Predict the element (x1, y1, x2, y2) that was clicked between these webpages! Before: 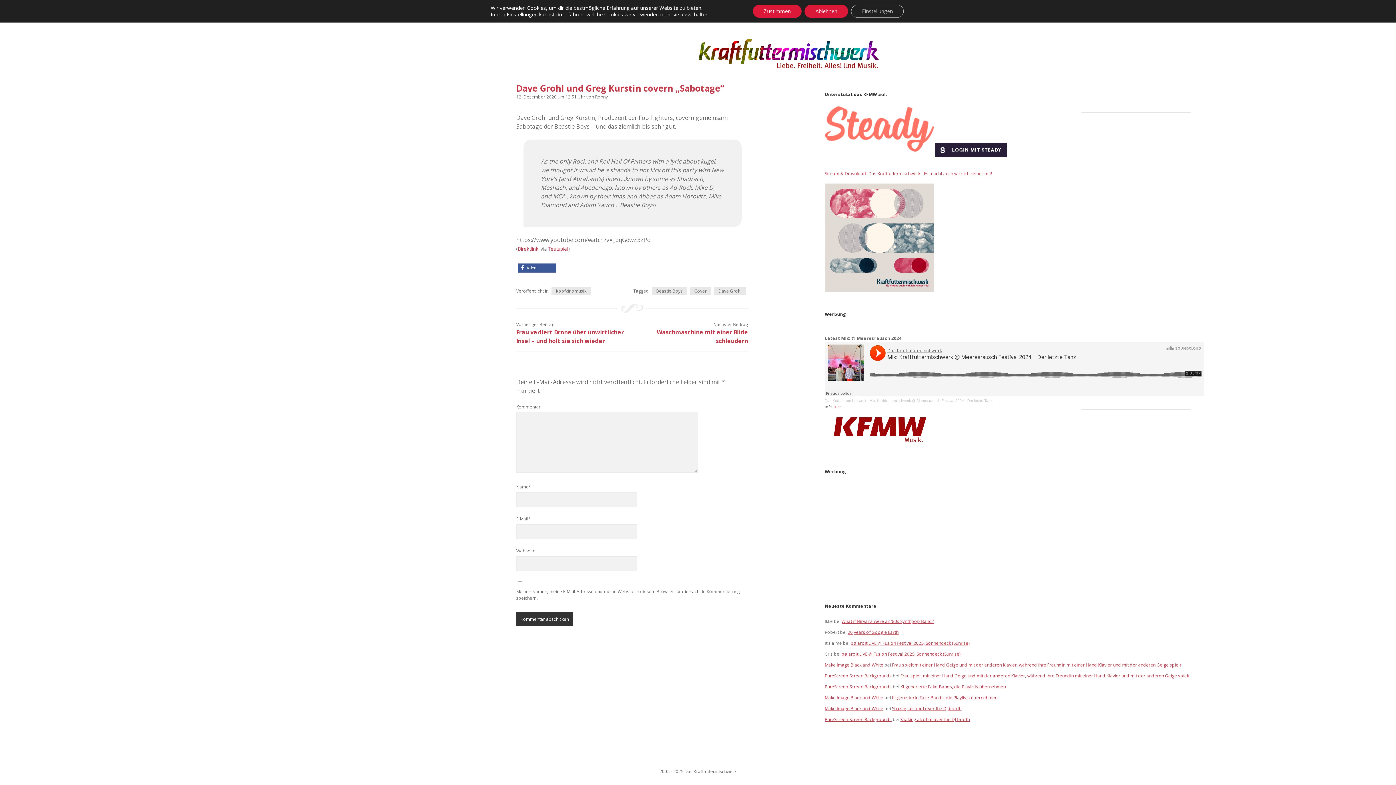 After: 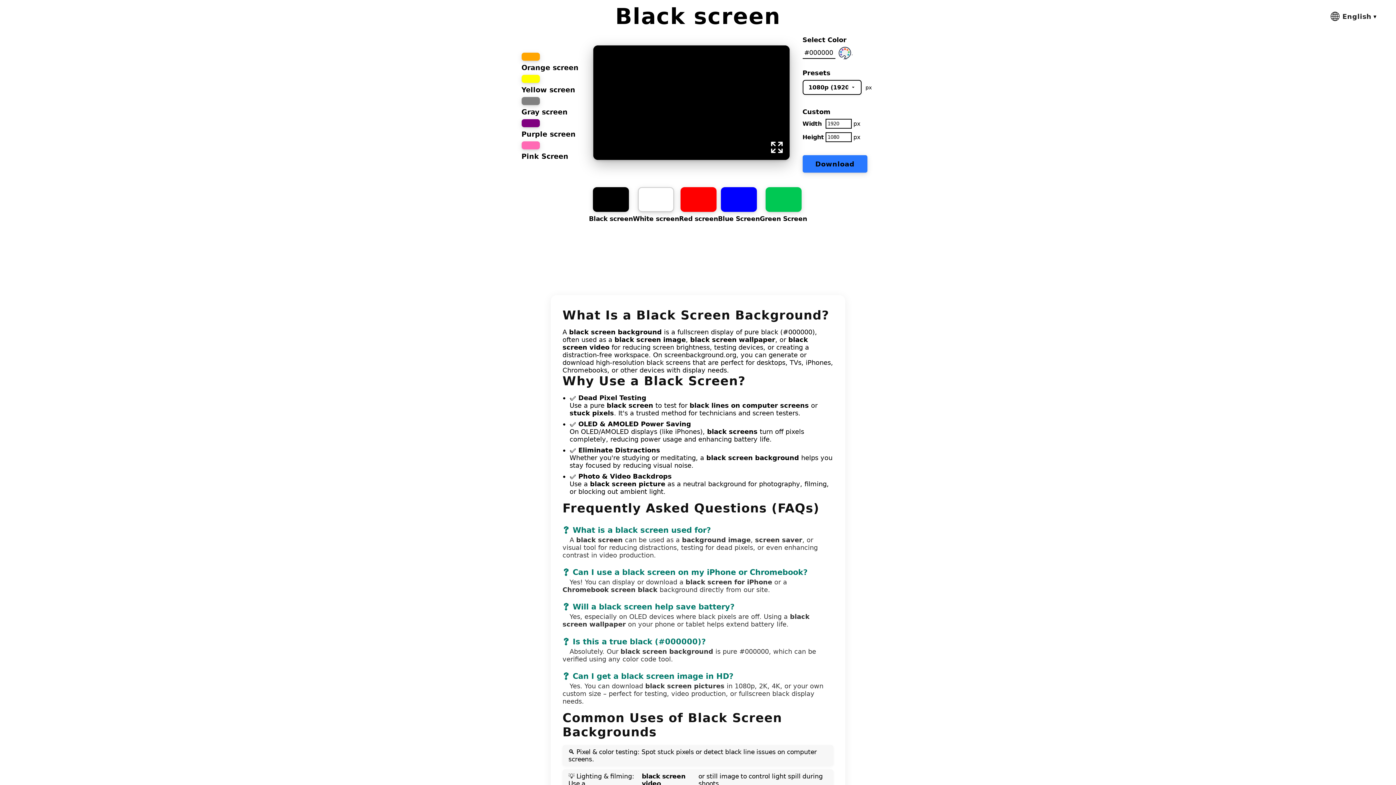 Action: bbox: (825, 684, 891, 690) label: PureScreen-Screen Backgrounds